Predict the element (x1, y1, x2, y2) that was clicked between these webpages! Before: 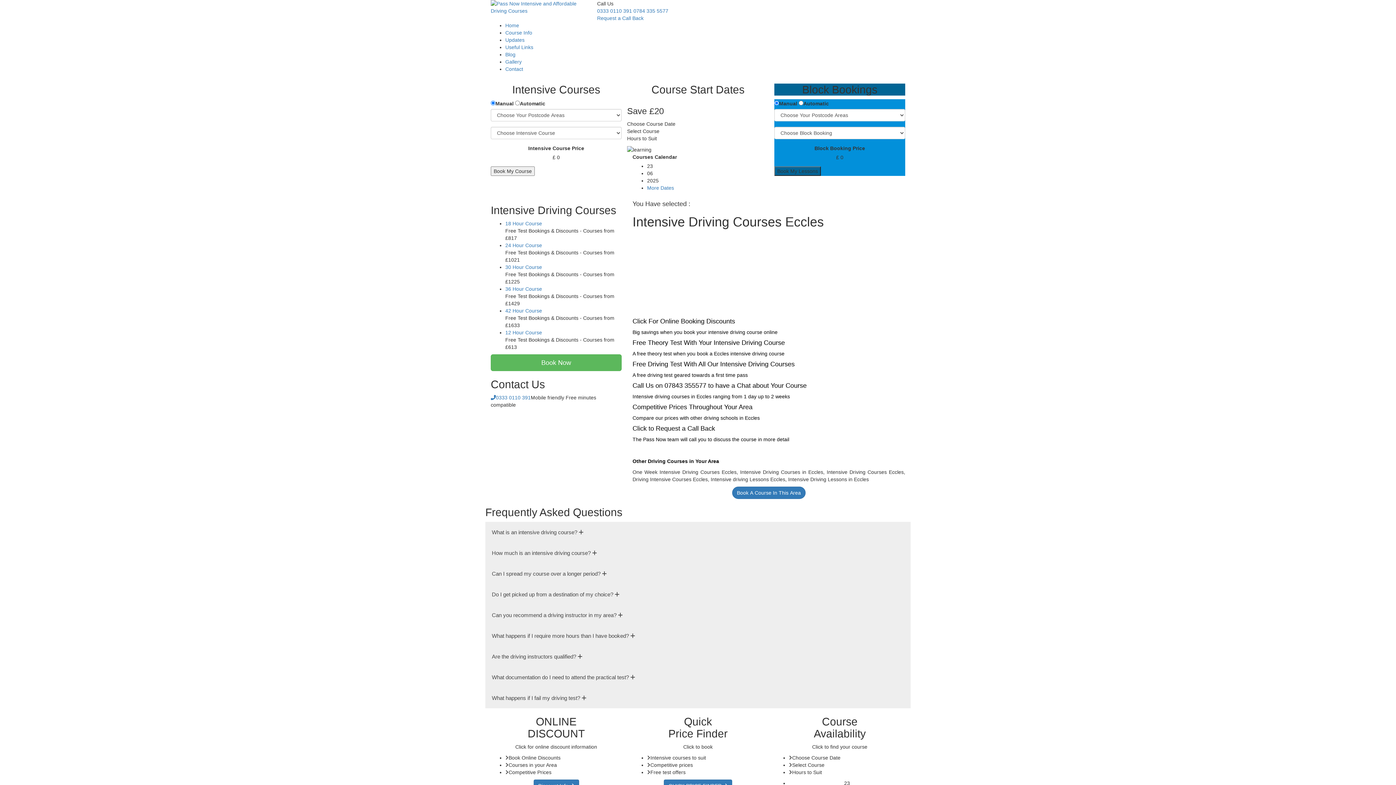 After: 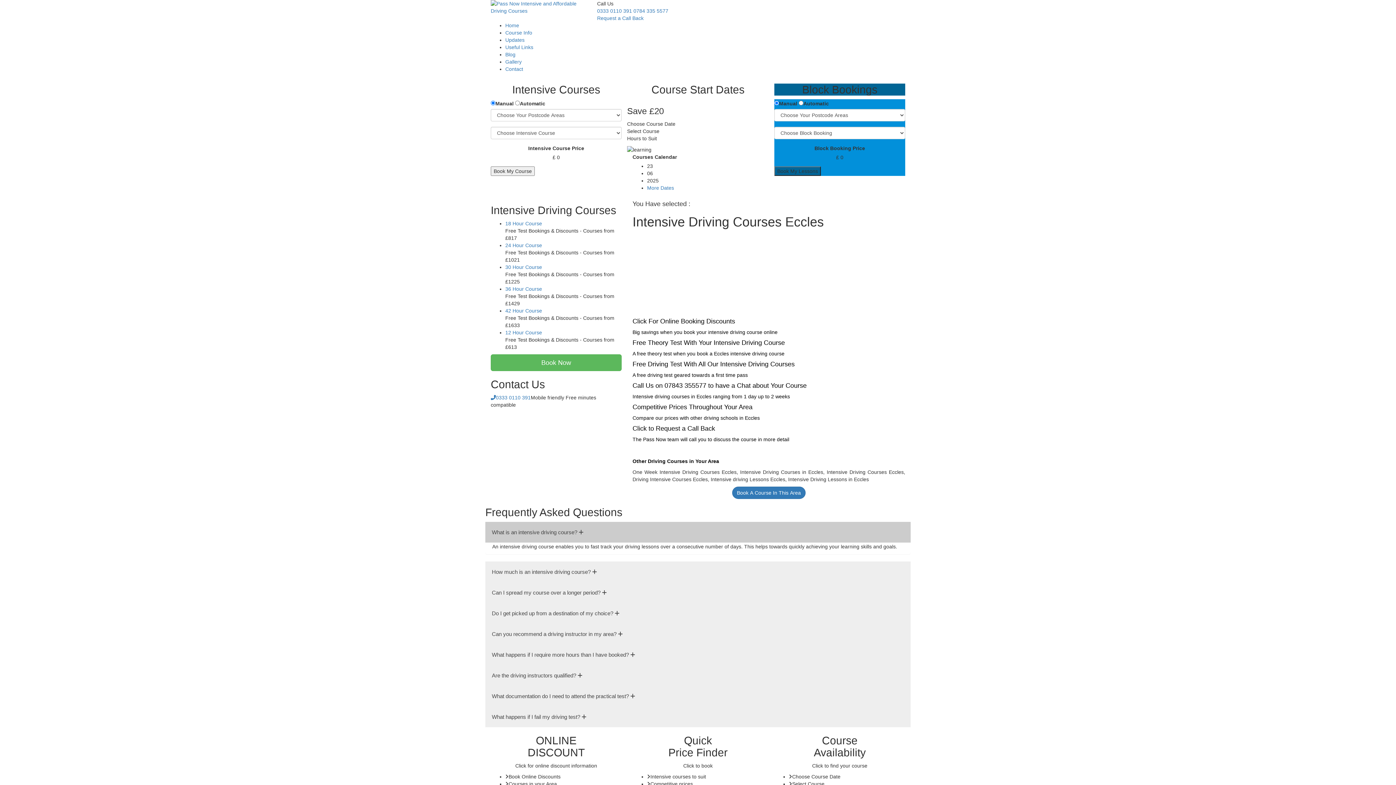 Action: label: What is an intensive driving course?  bbox: (485, 522, 910, 543)